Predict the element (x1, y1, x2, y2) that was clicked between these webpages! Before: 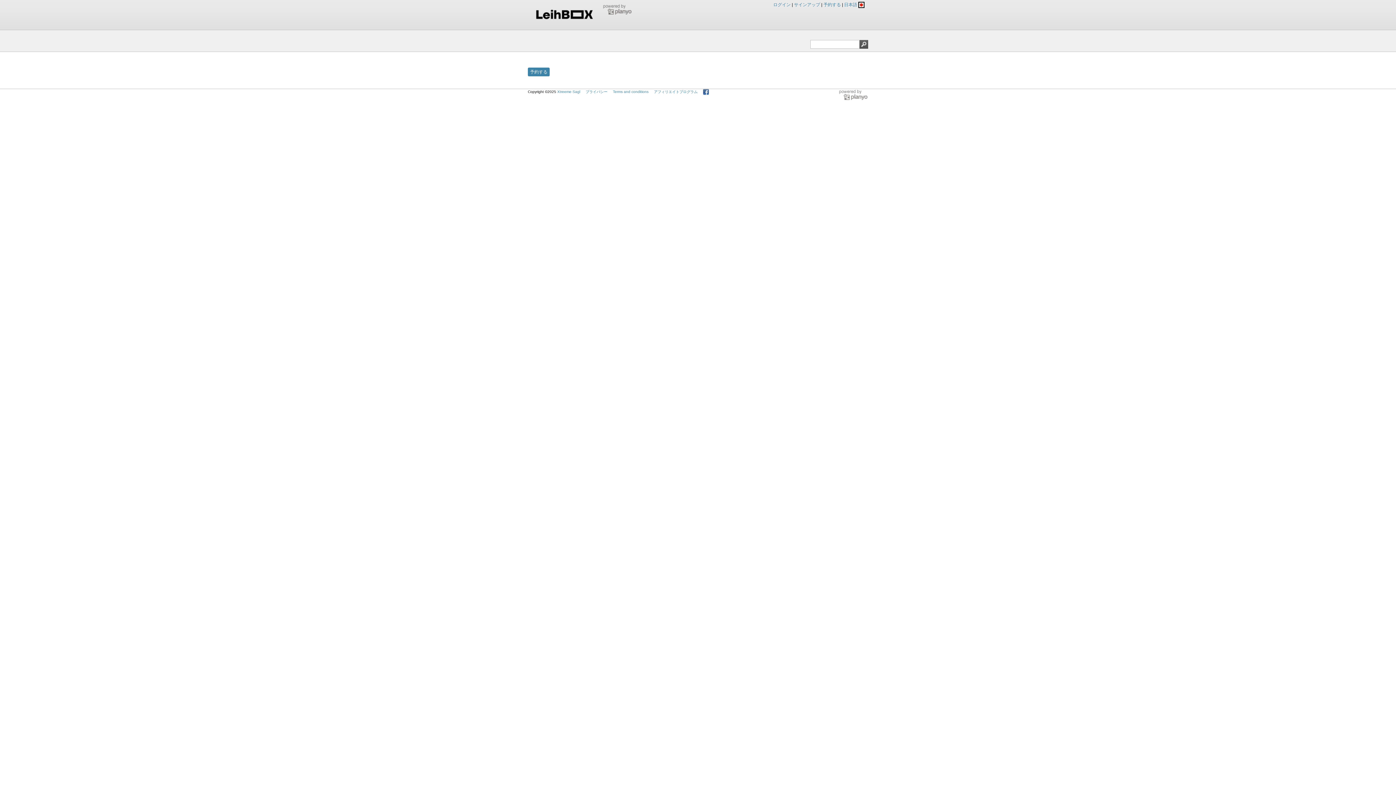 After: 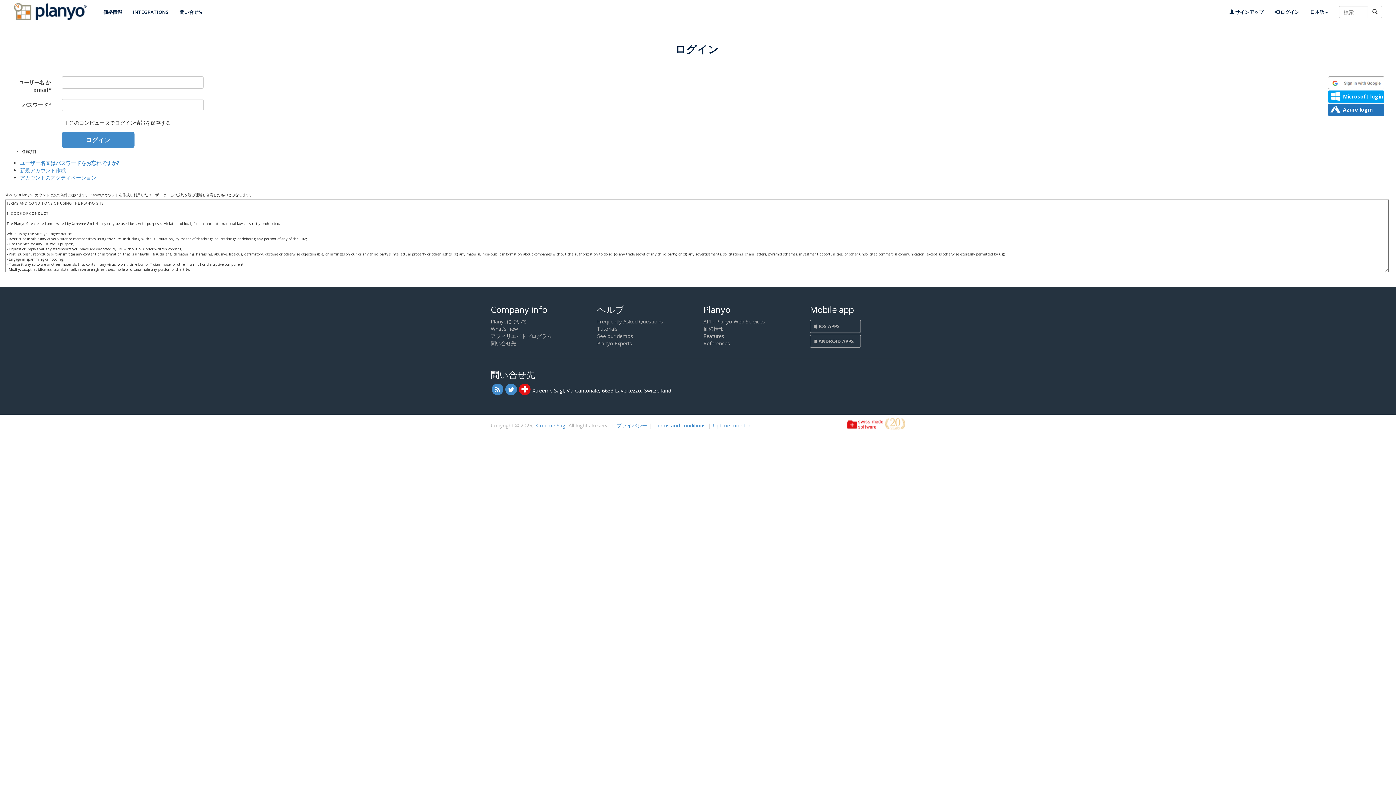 Action: bbox: (773, 2, 790, 7) label: ログイン